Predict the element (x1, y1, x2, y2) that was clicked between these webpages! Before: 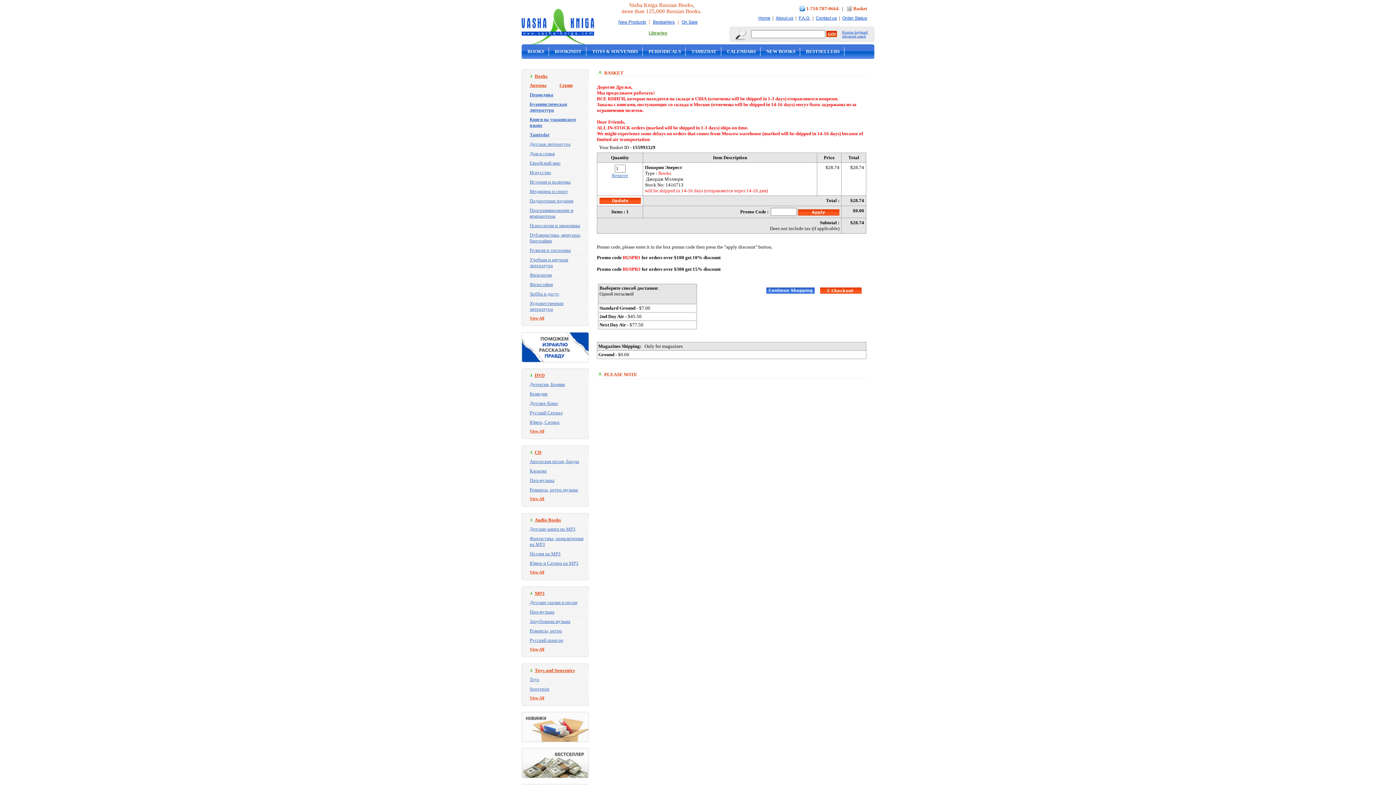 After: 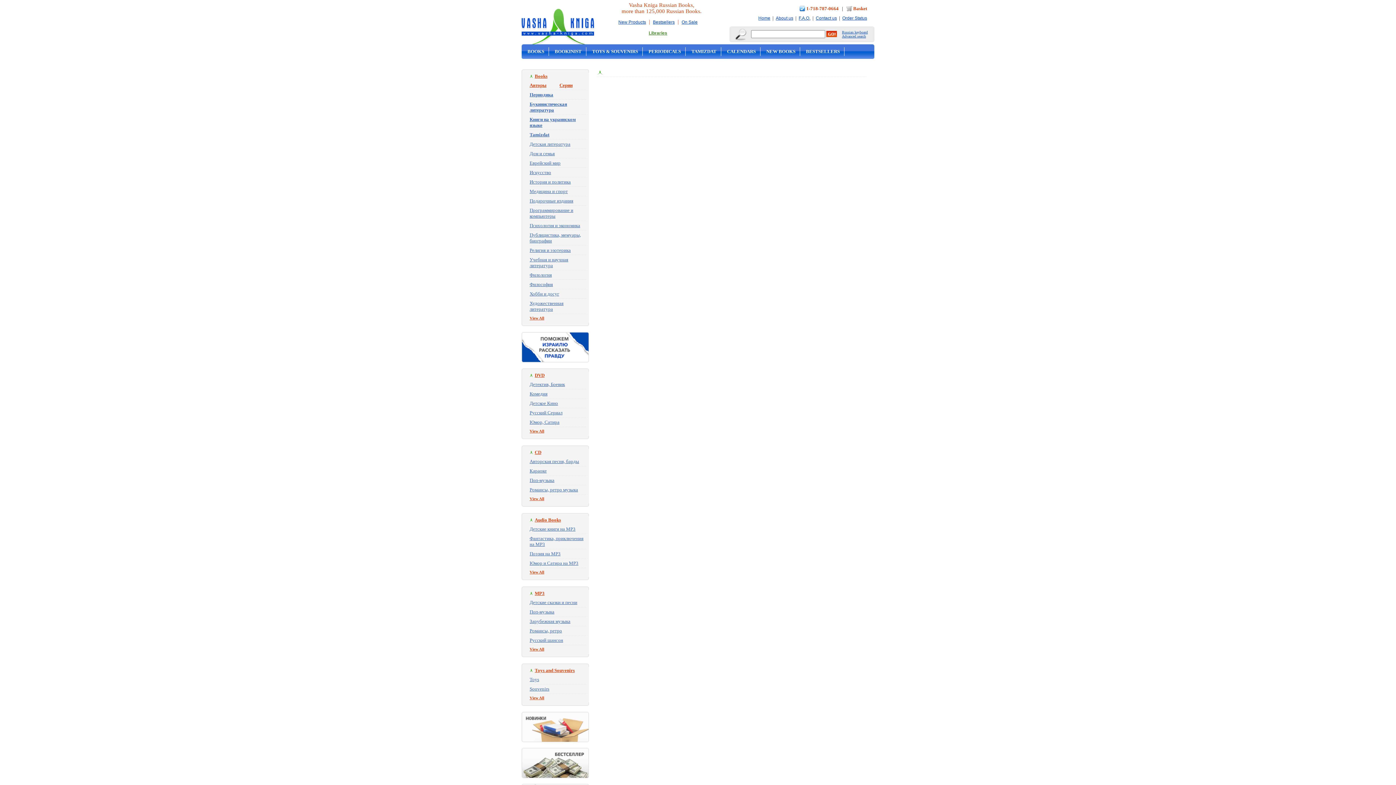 Action: label: Зарубежная музыка bbox: (529, 618, 570, 624)